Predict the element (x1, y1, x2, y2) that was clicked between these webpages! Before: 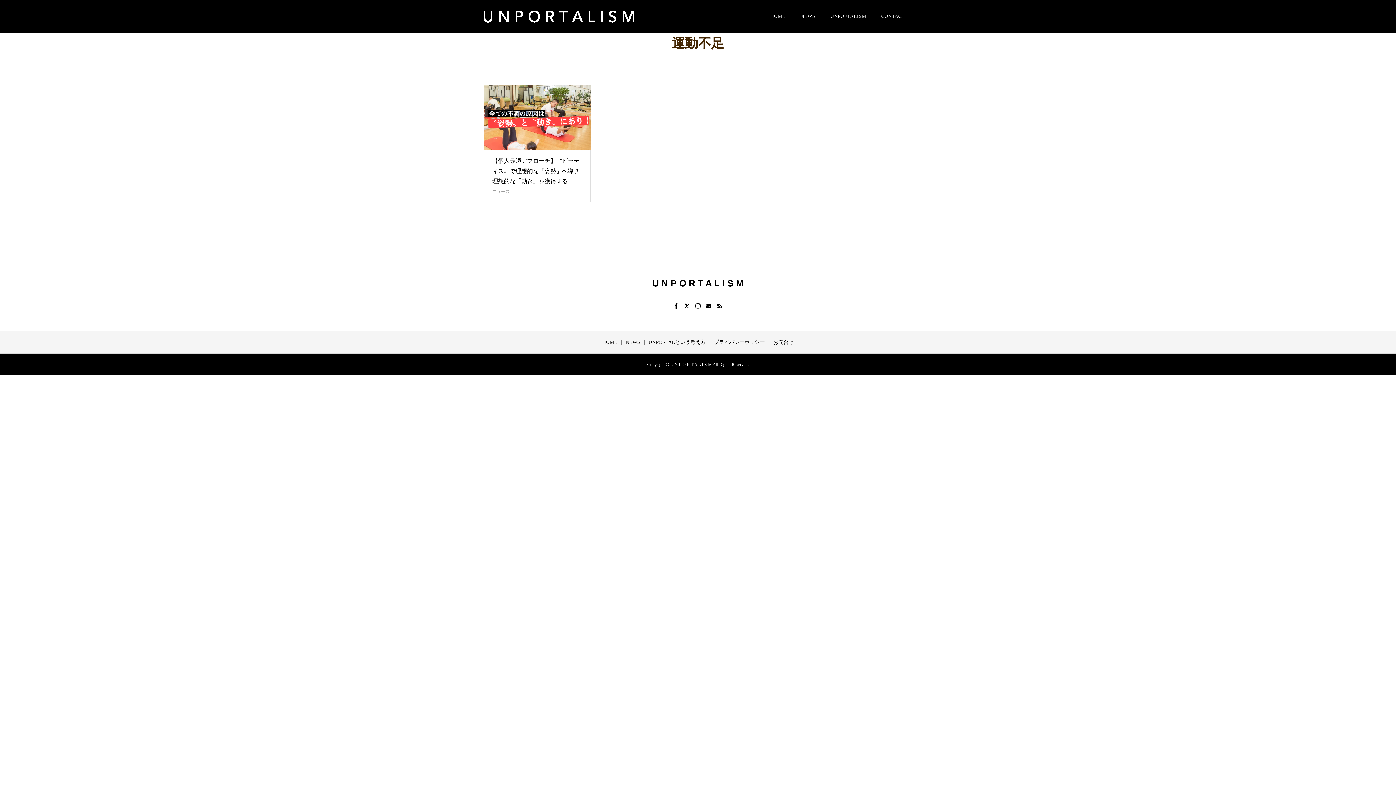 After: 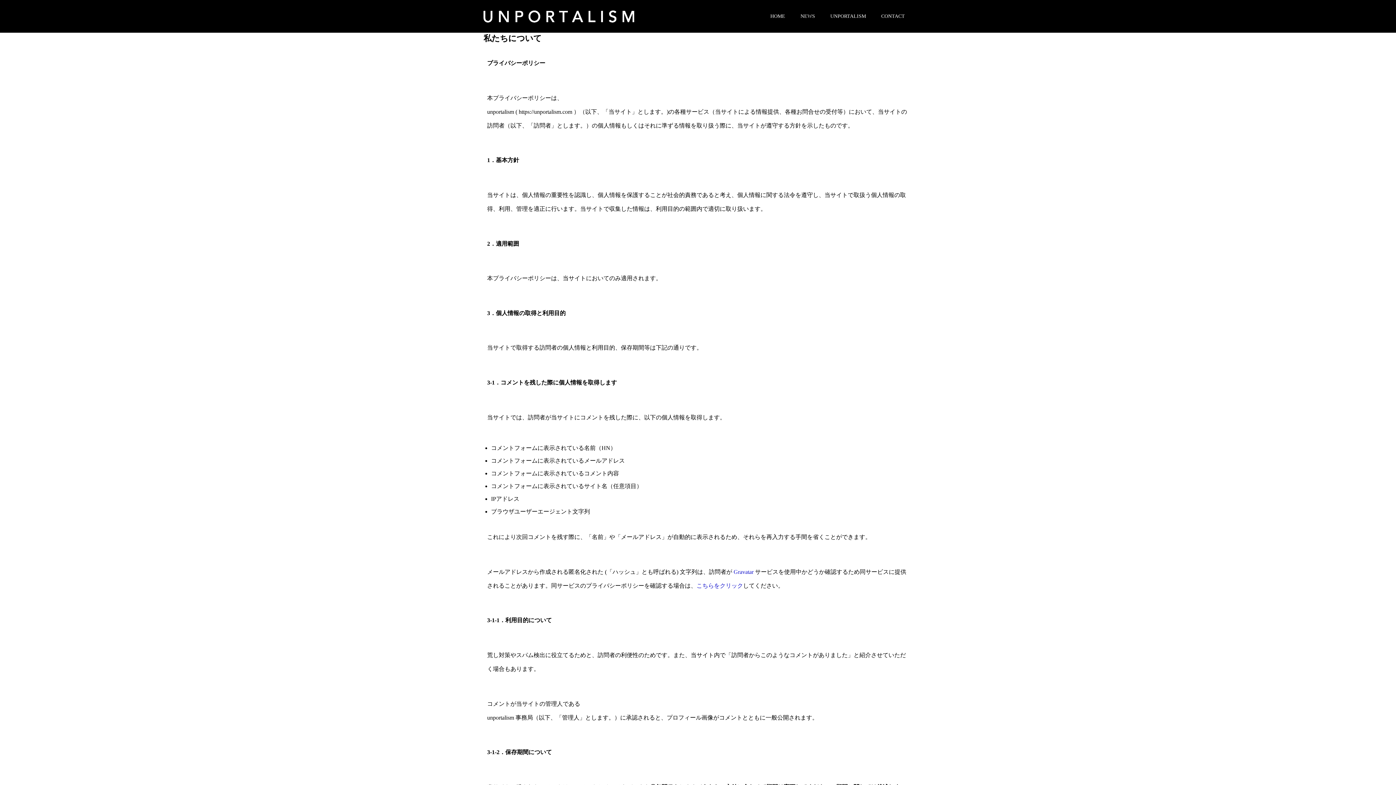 Action: label: プライバシーポリシー bbox: (714, 339, 765, 345)